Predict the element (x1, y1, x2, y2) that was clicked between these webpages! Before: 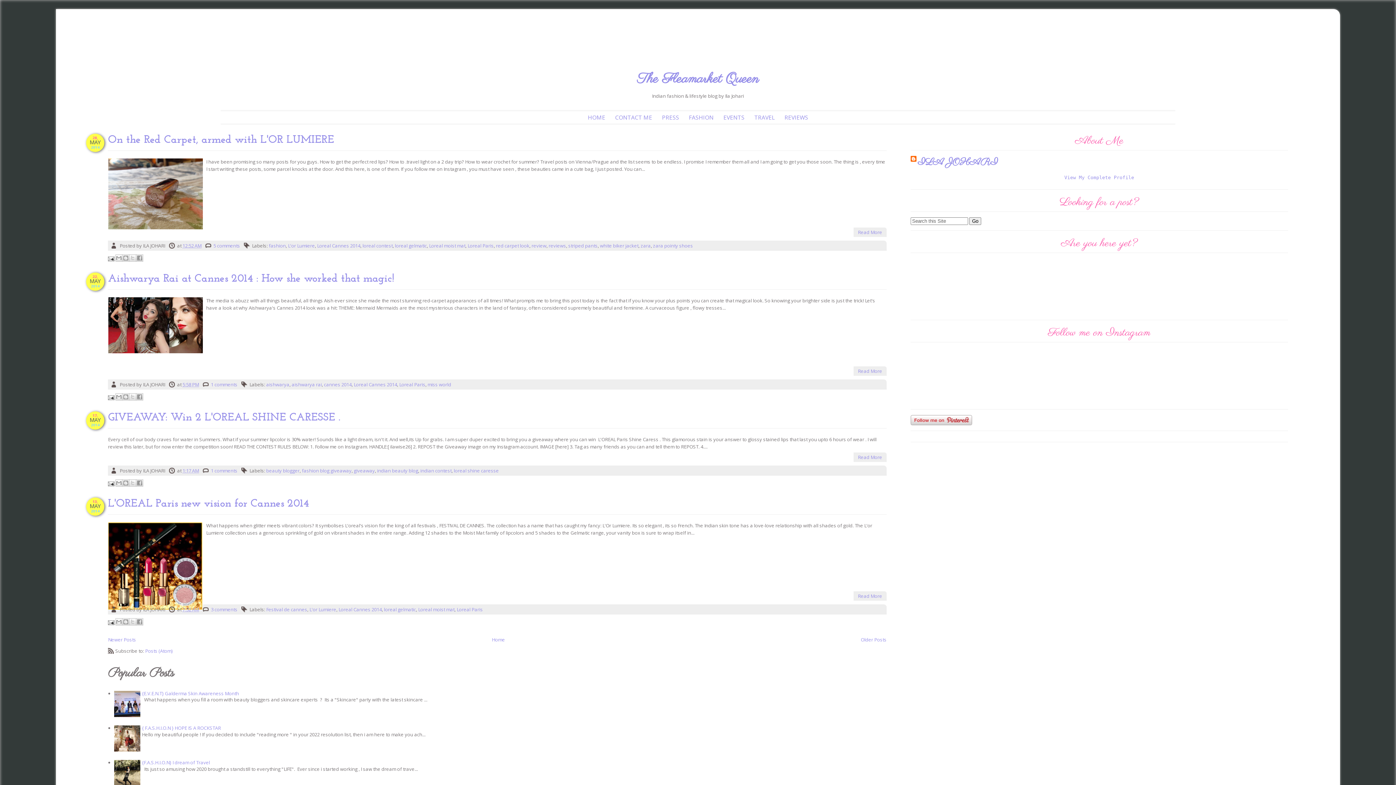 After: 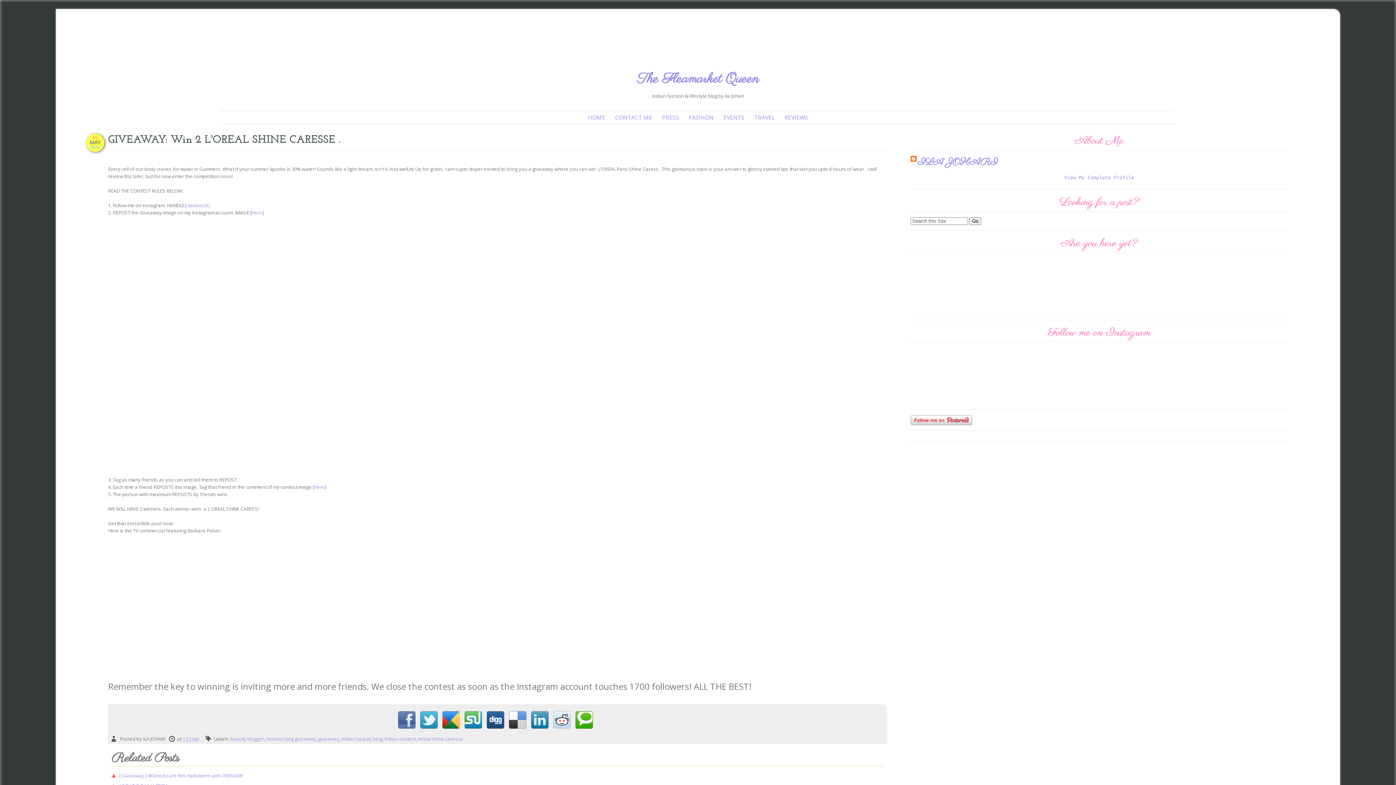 Action: bbox: (182, 467, 199, 474) label: 1:17 AM